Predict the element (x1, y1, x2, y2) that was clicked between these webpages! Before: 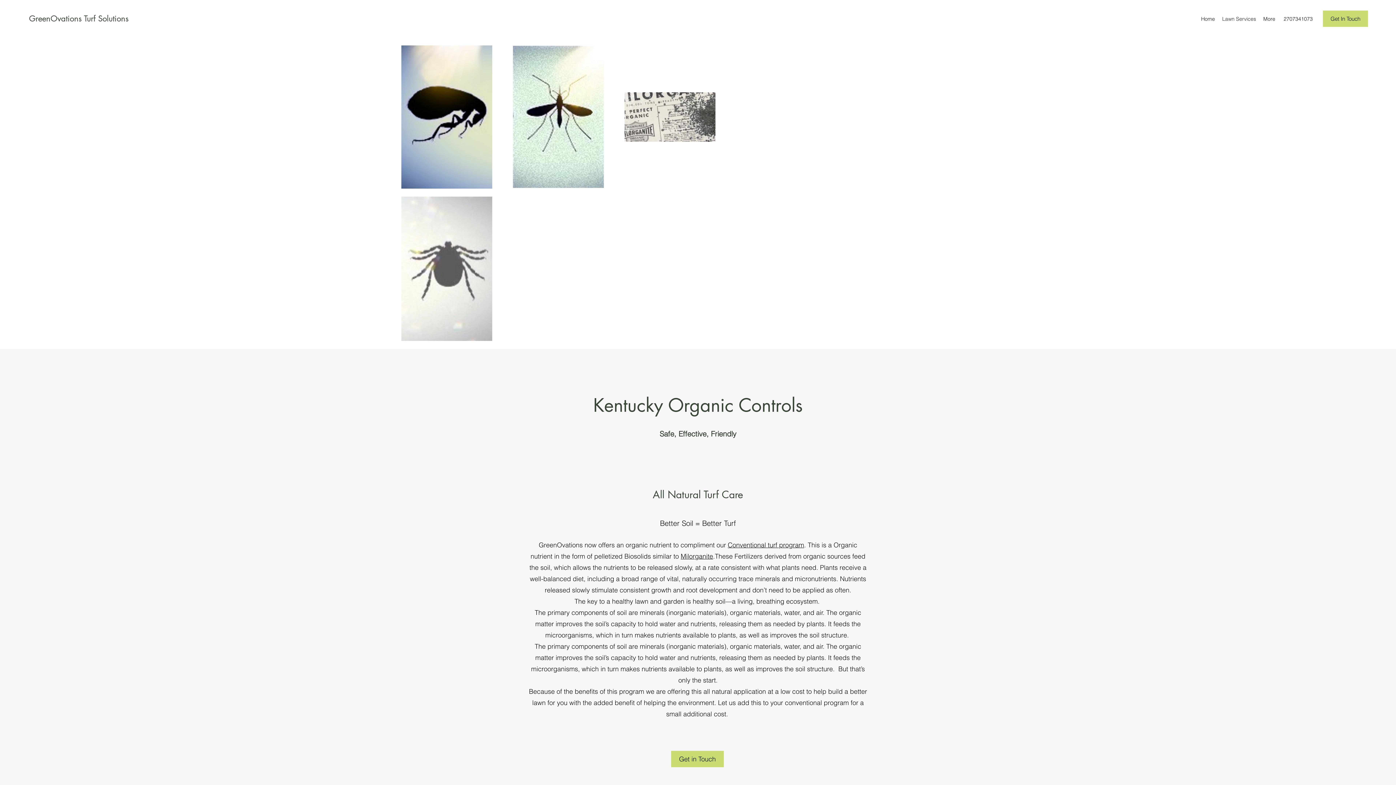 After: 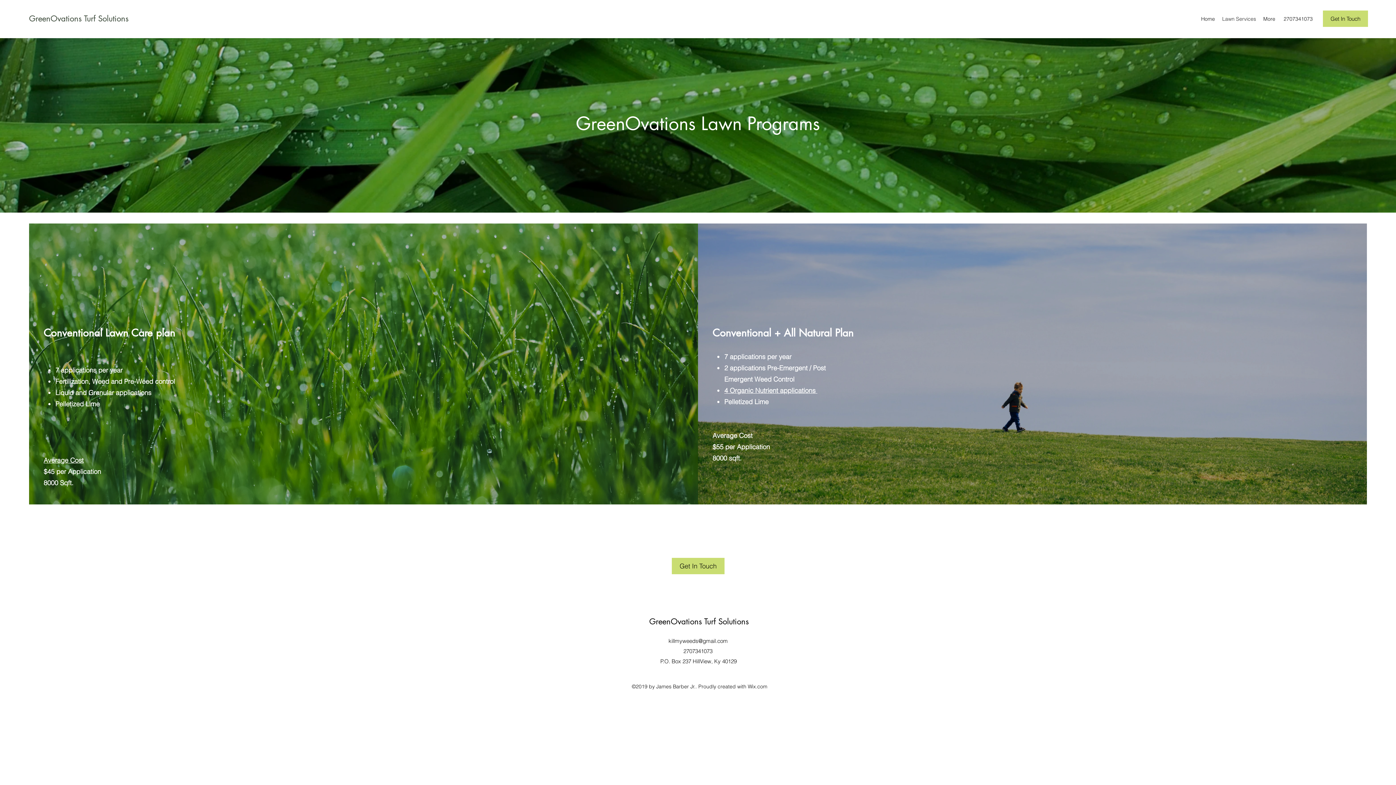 Action: label: Conventional turf program bbox: (728, 541, 804, 549)